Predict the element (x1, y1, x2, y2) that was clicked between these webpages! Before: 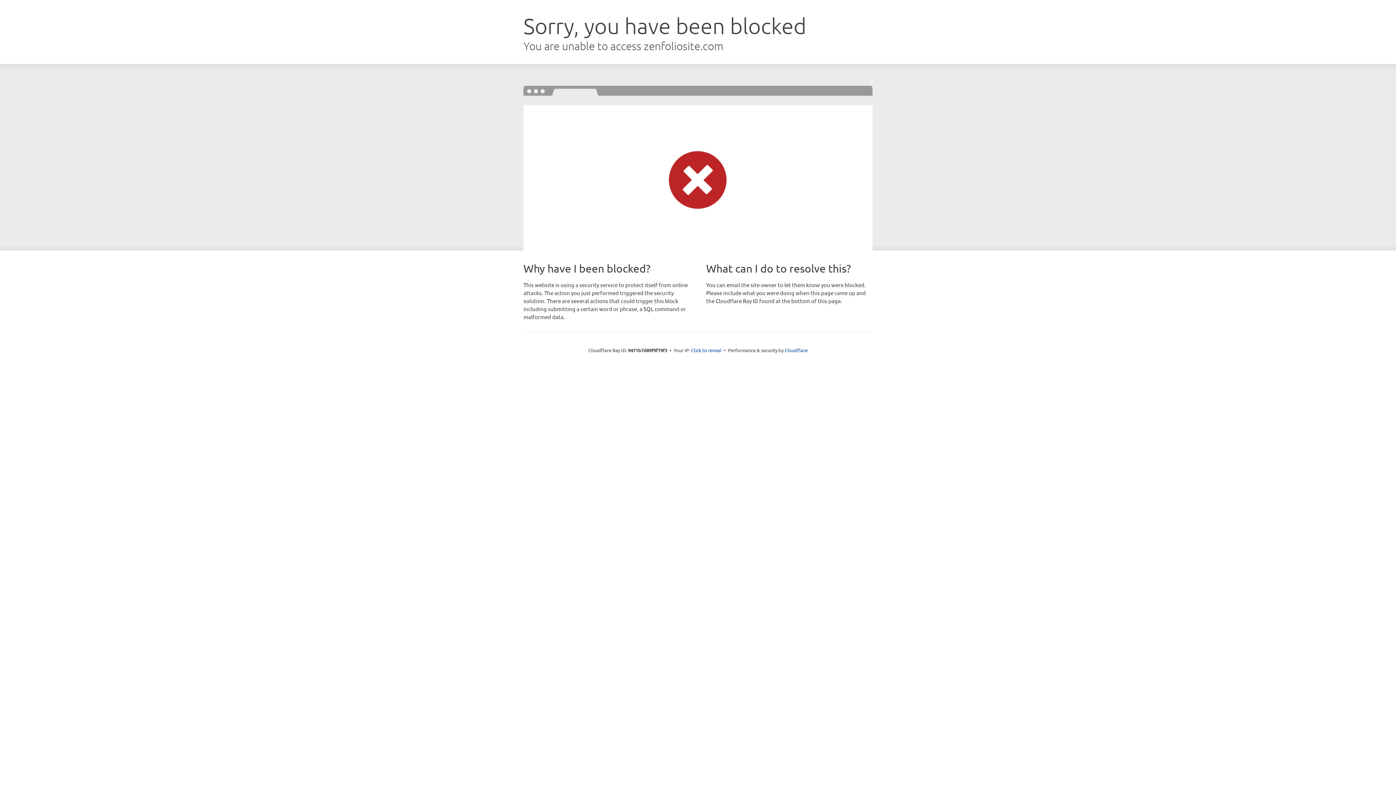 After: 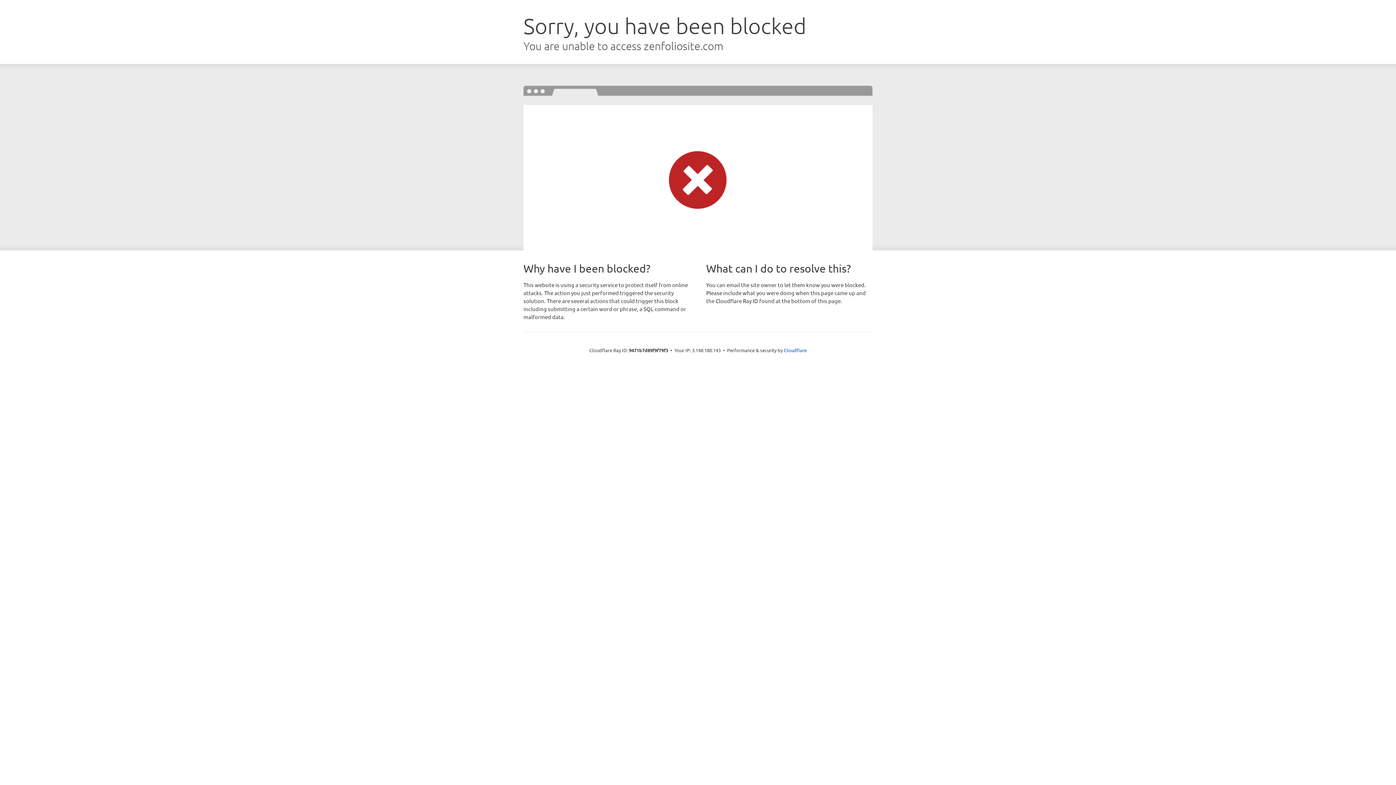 Action: bbox: (691, 346, 721, 353) label: Click to reveal